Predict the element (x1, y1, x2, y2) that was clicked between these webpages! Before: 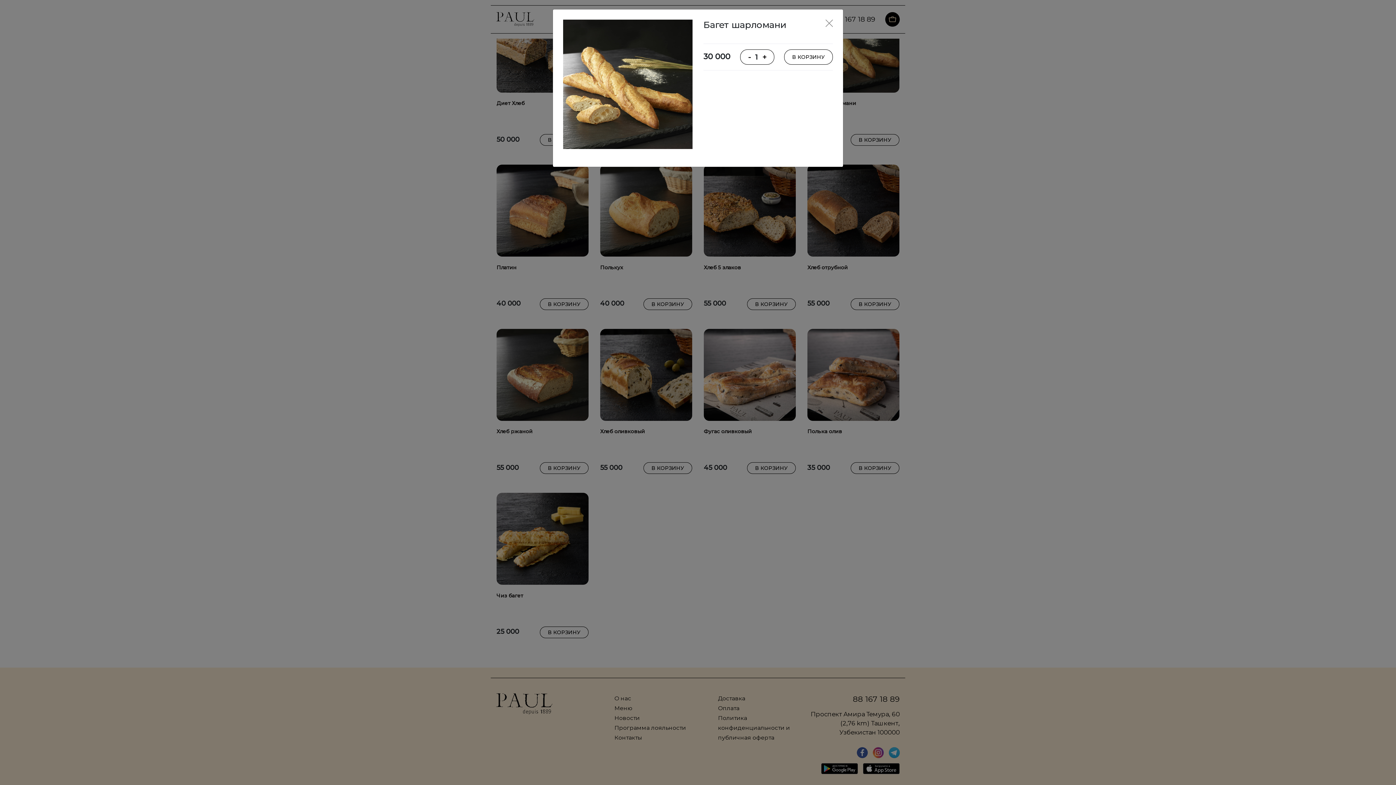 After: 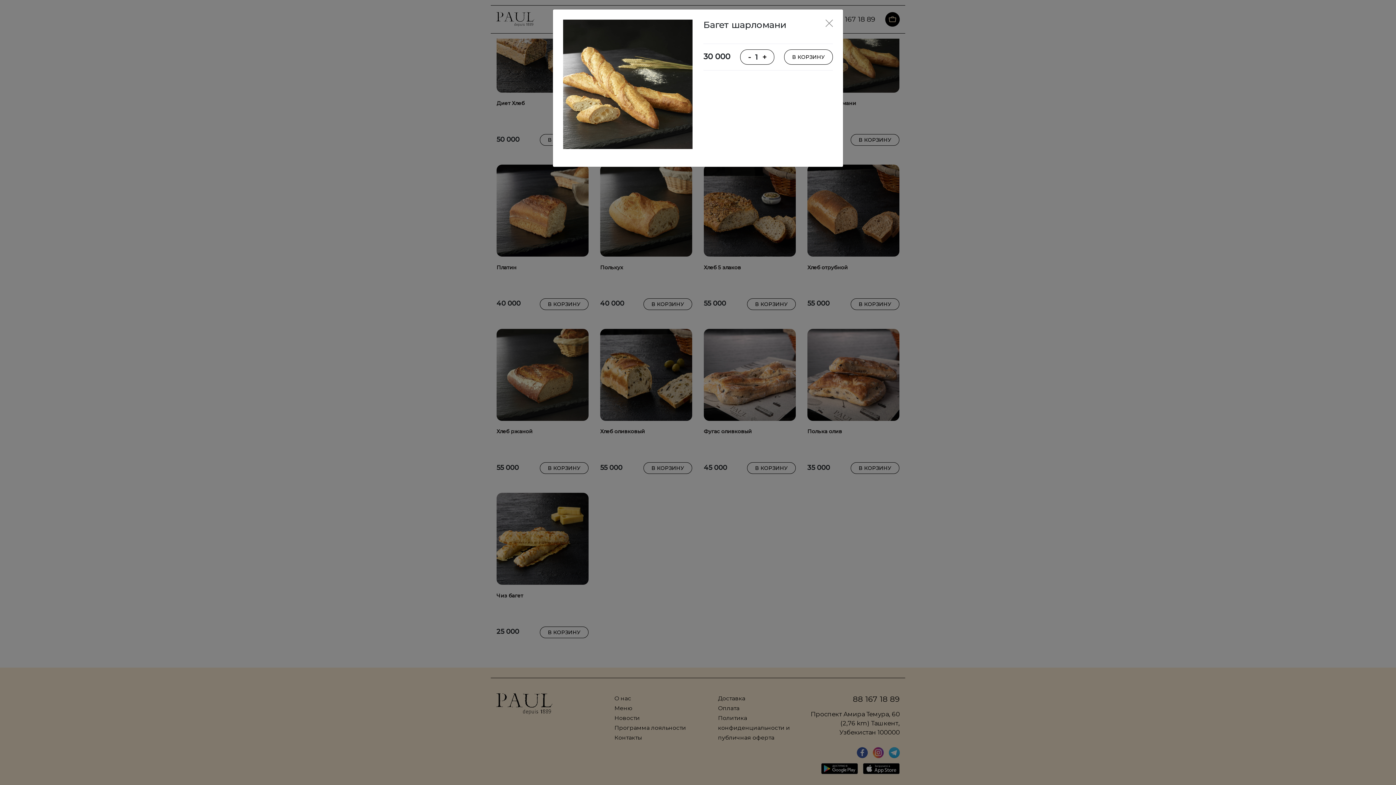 Action: bbox: (745, 50, 753, 63) label: -